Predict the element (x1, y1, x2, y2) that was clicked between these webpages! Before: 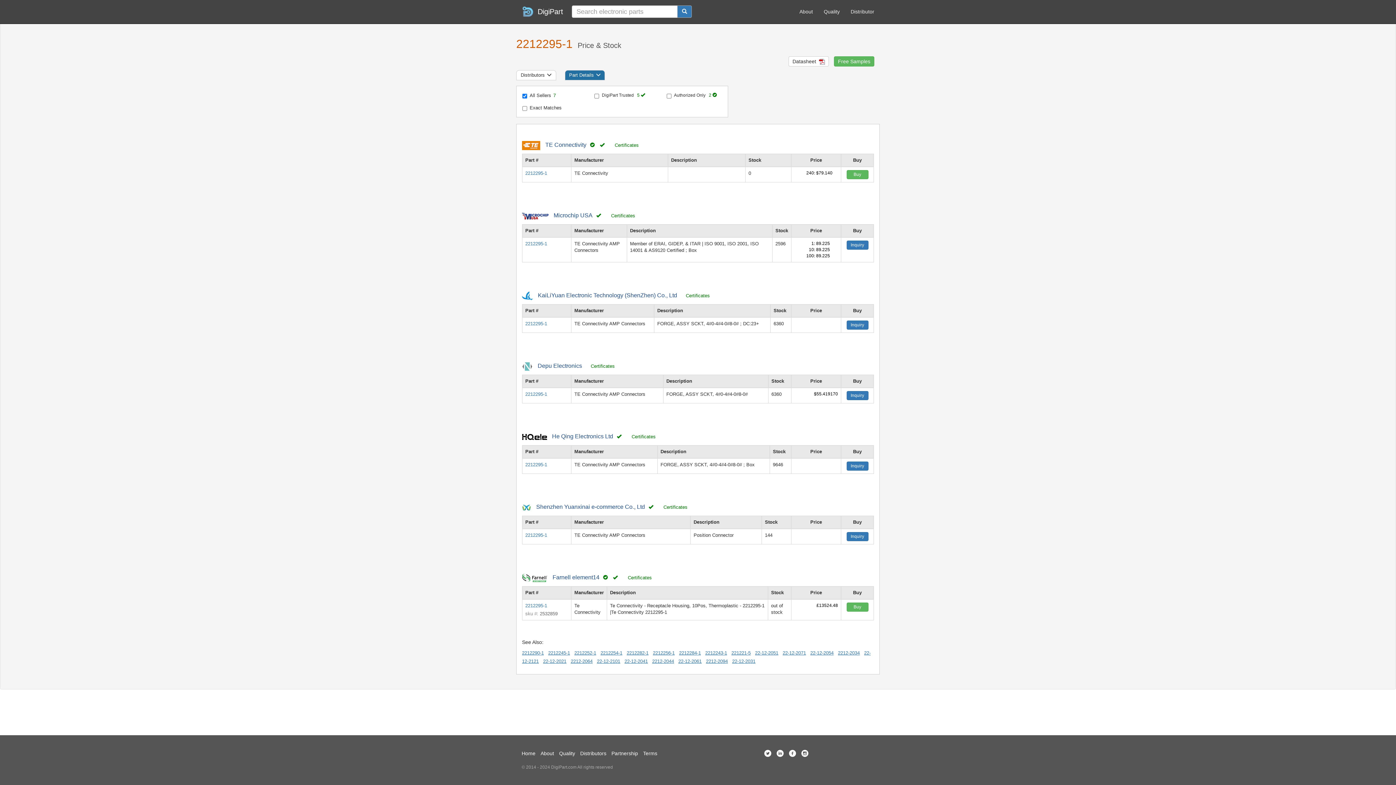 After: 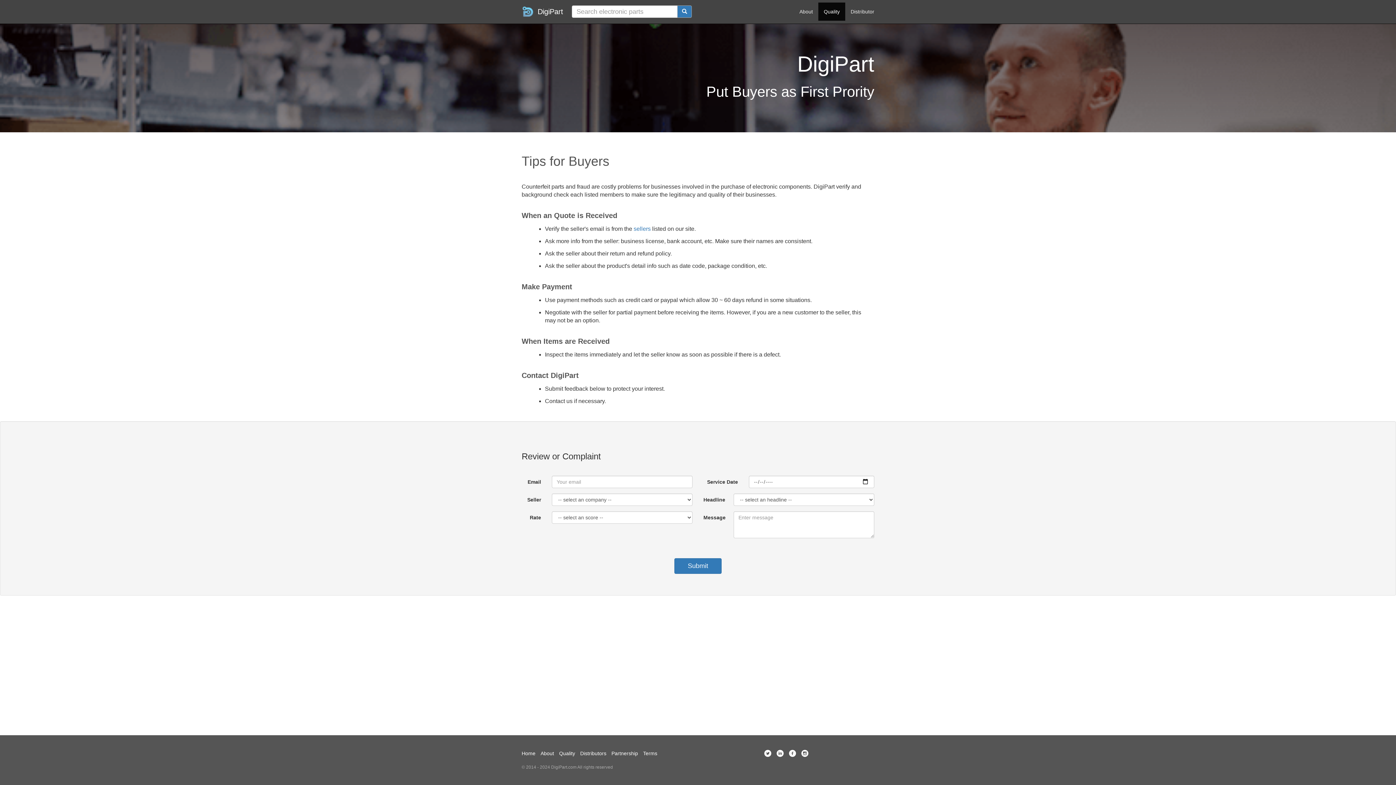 Action: label: Quality bbox: (818, 2, 845, 20)